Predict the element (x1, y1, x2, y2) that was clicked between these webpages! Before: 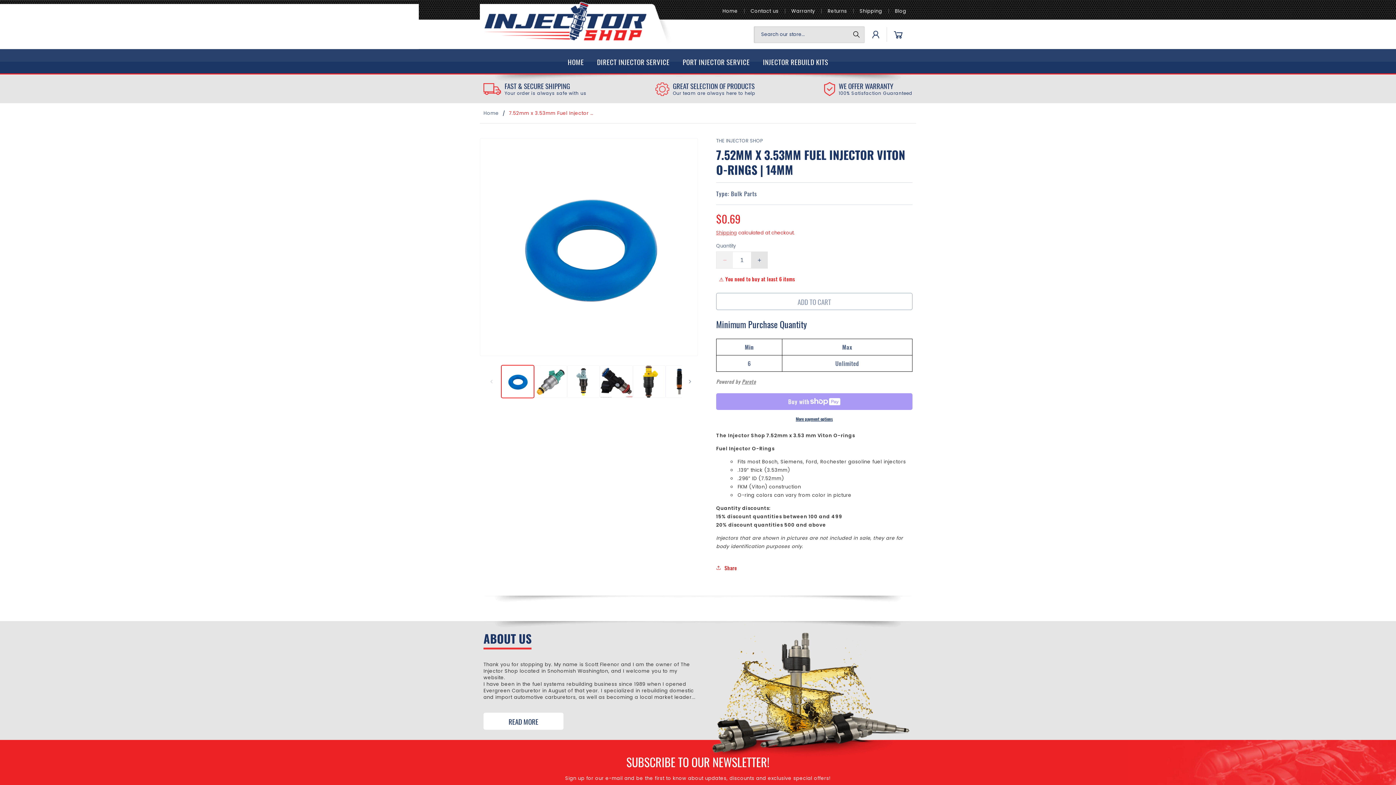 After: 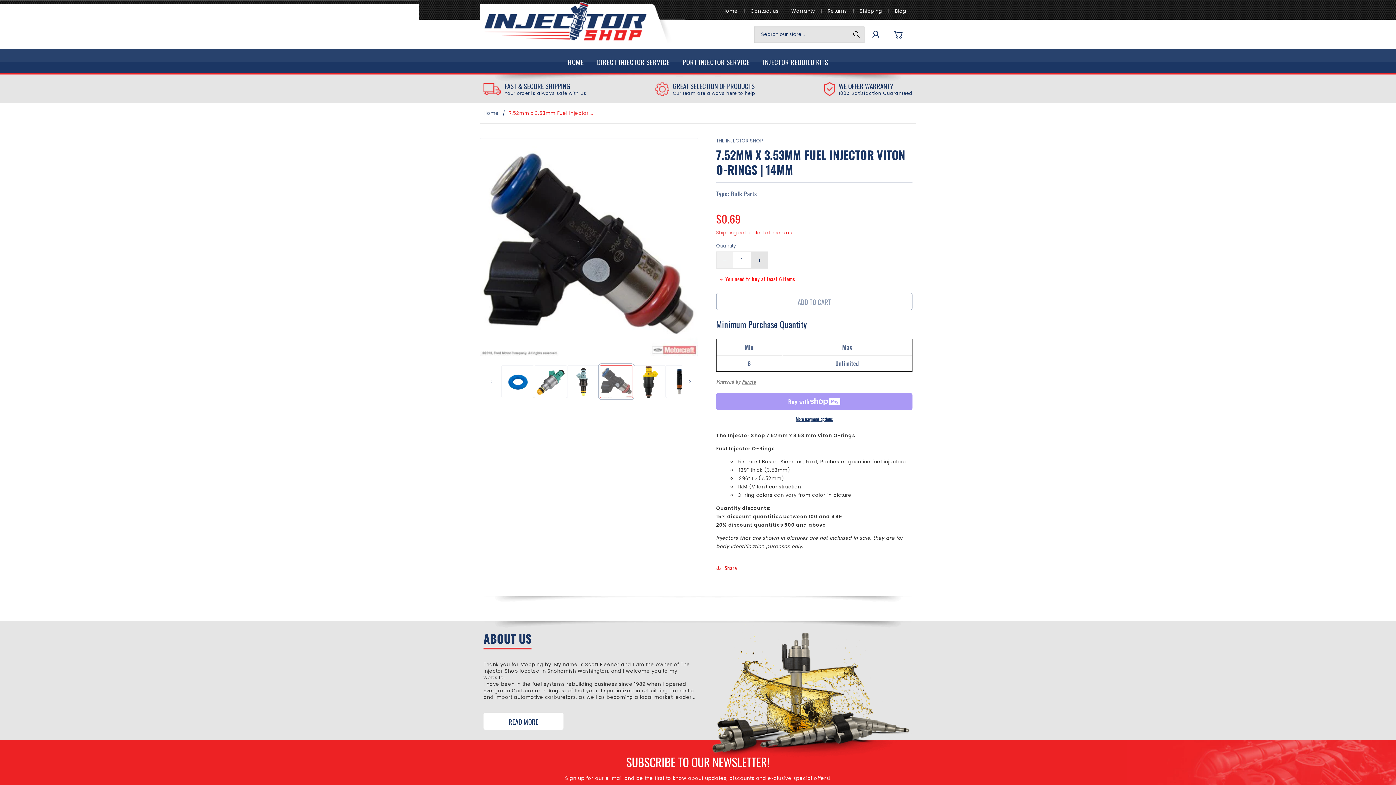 Action: bbox: (600, 365, 632, 398) label: Load image 4 in gallery view